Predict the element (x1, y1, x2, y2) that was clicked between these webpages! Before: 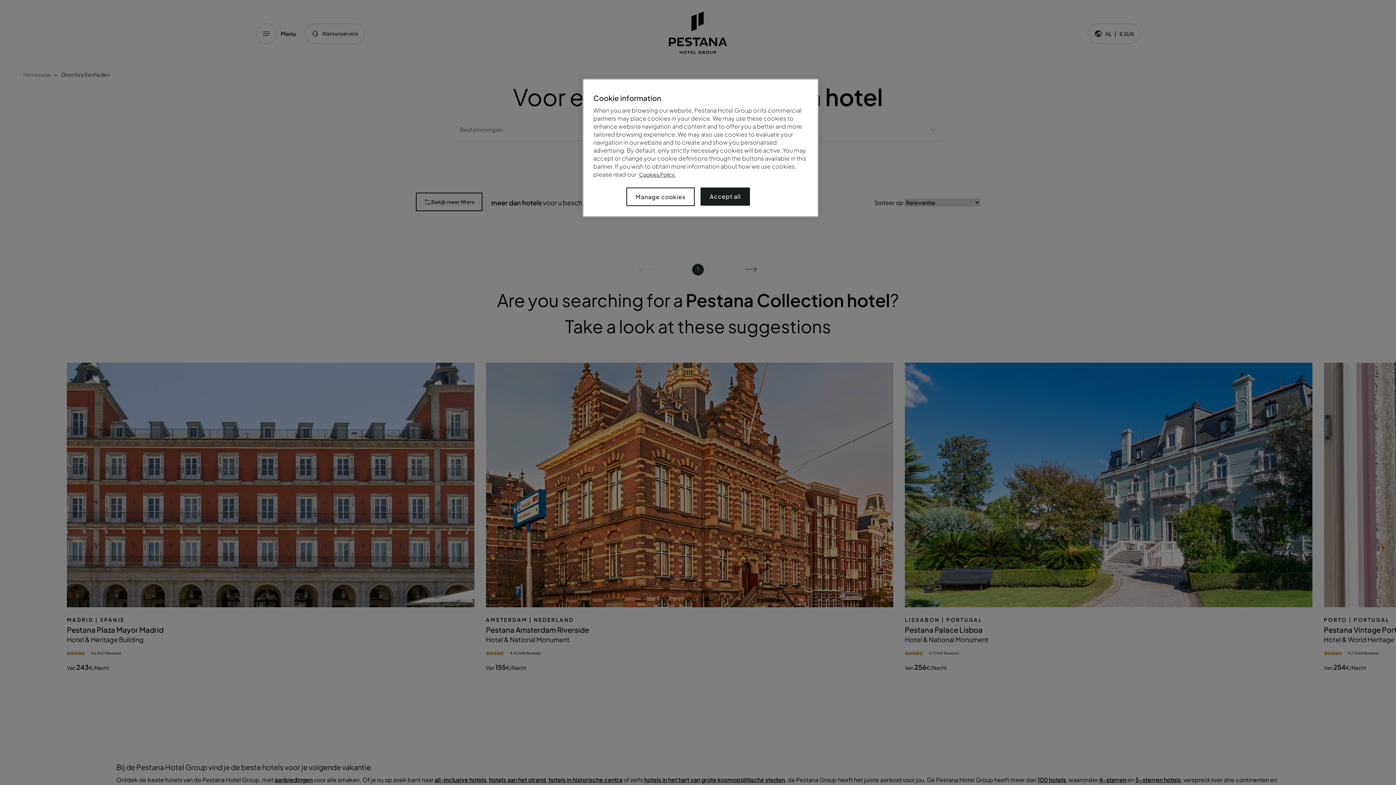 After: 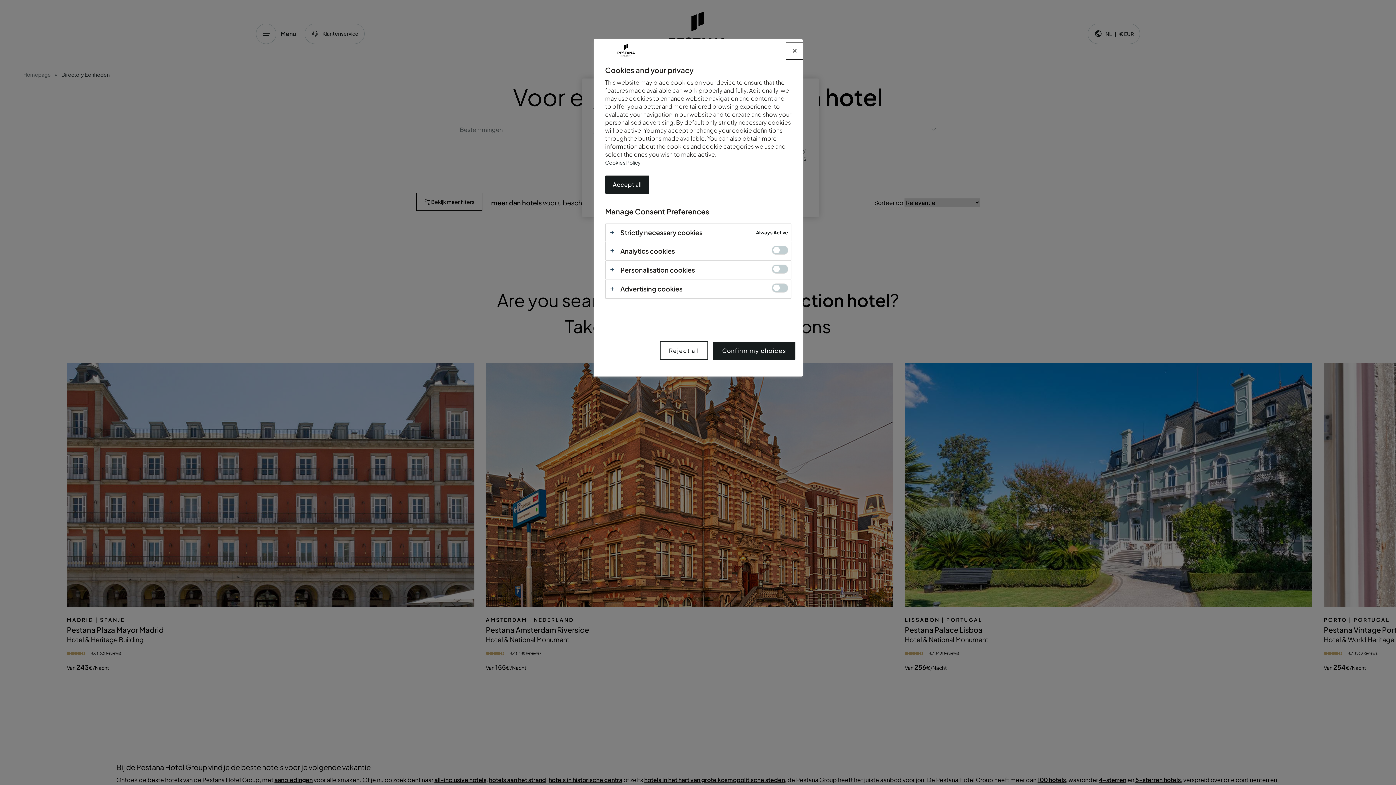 Action: label: Manage cookies bbox: (626, 187, 694, 206)